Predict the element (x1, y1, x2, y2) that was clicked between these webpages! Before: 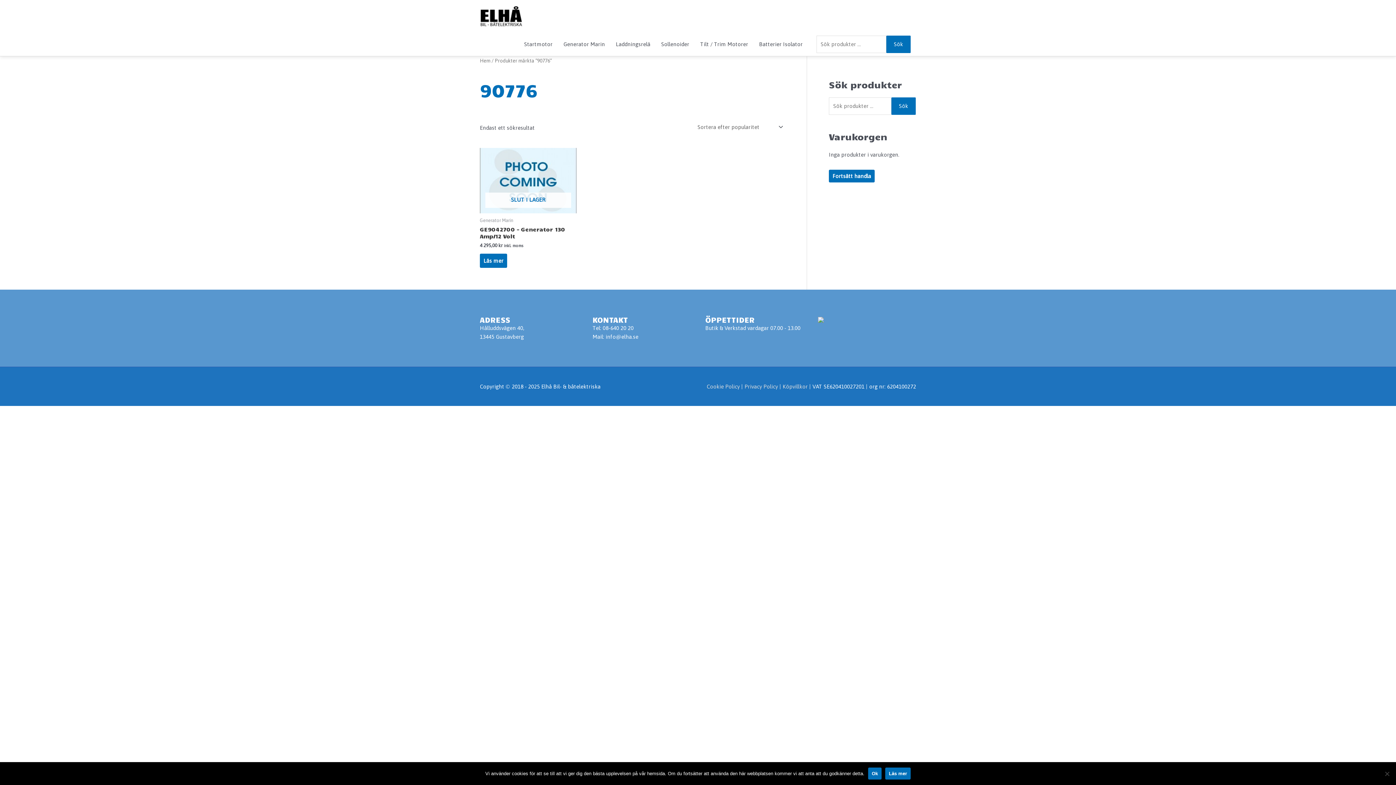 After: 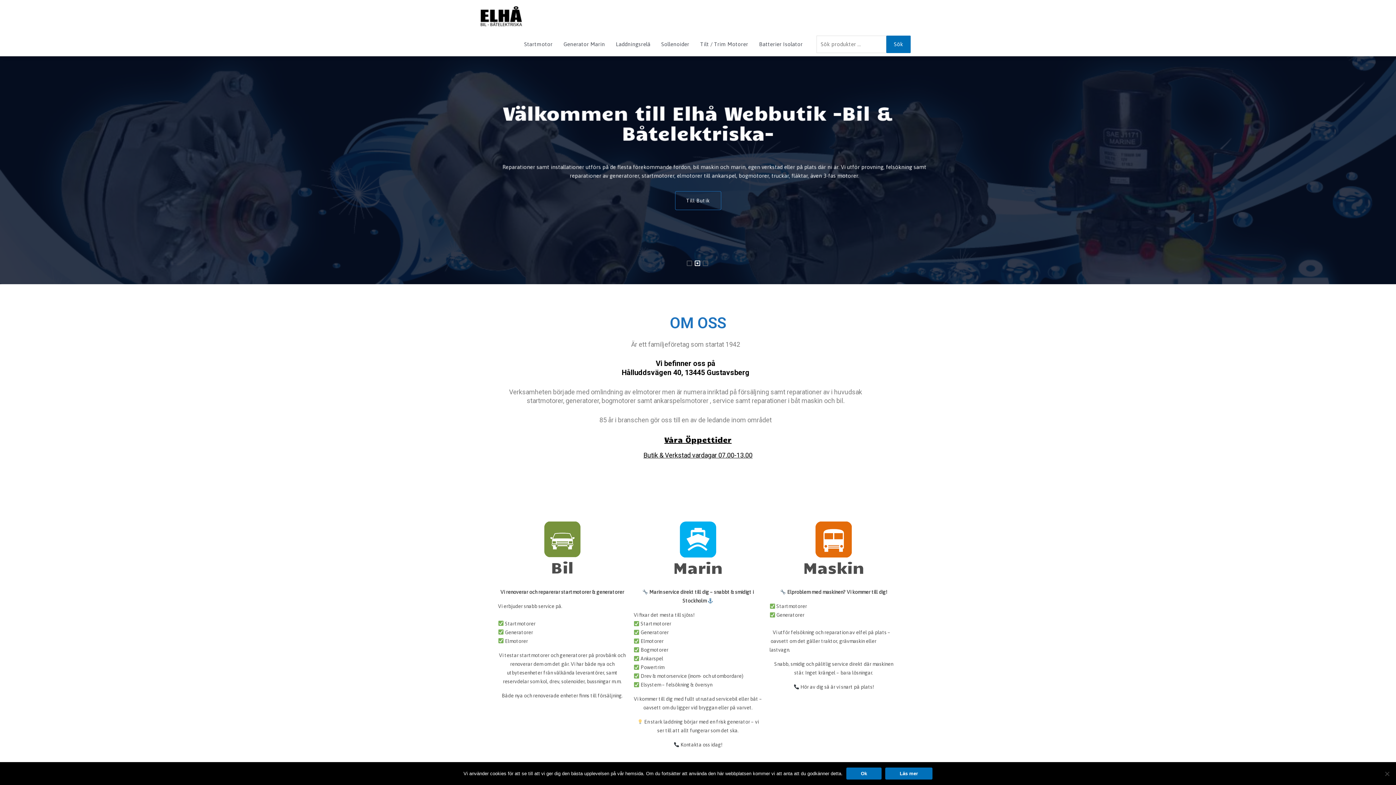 Action: bbox: (480, 57, 490, 63) label: Hem